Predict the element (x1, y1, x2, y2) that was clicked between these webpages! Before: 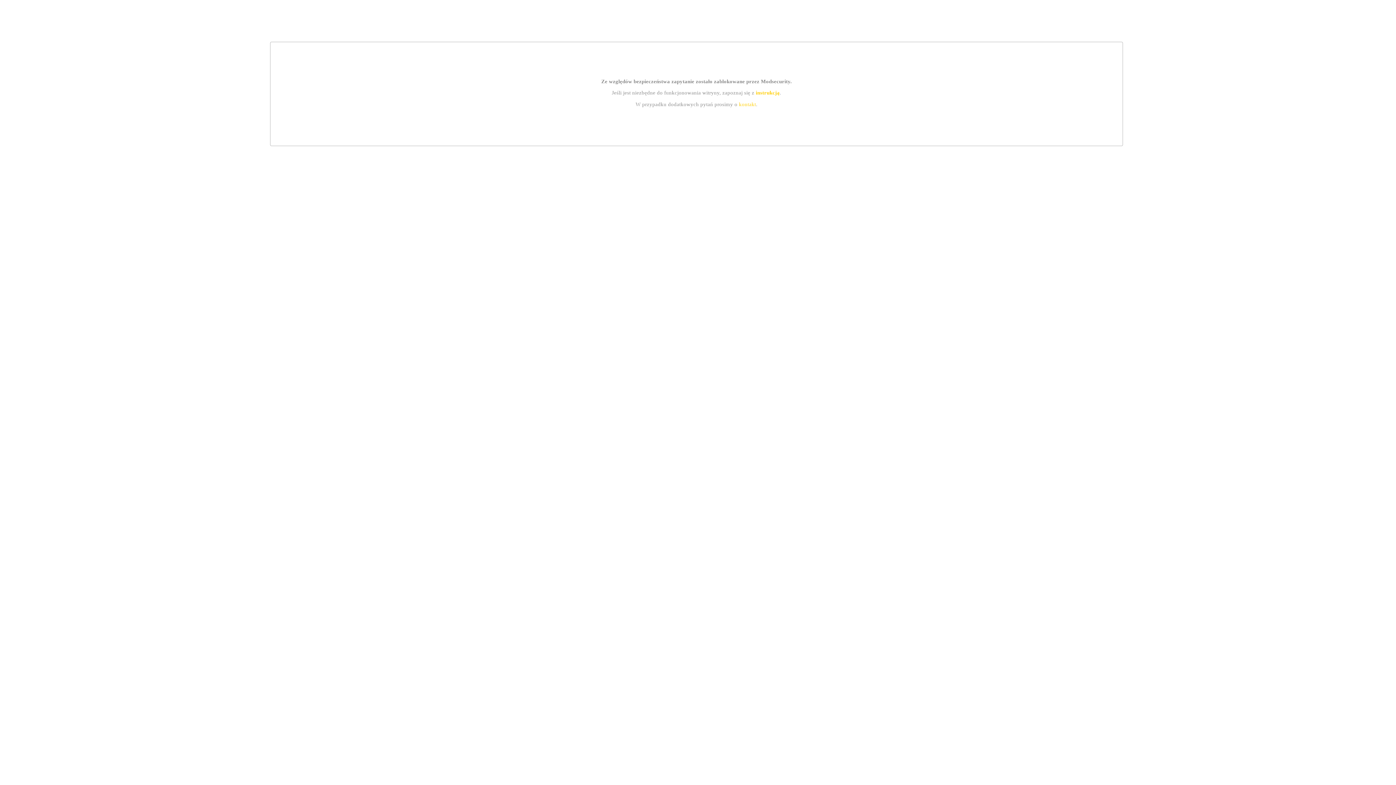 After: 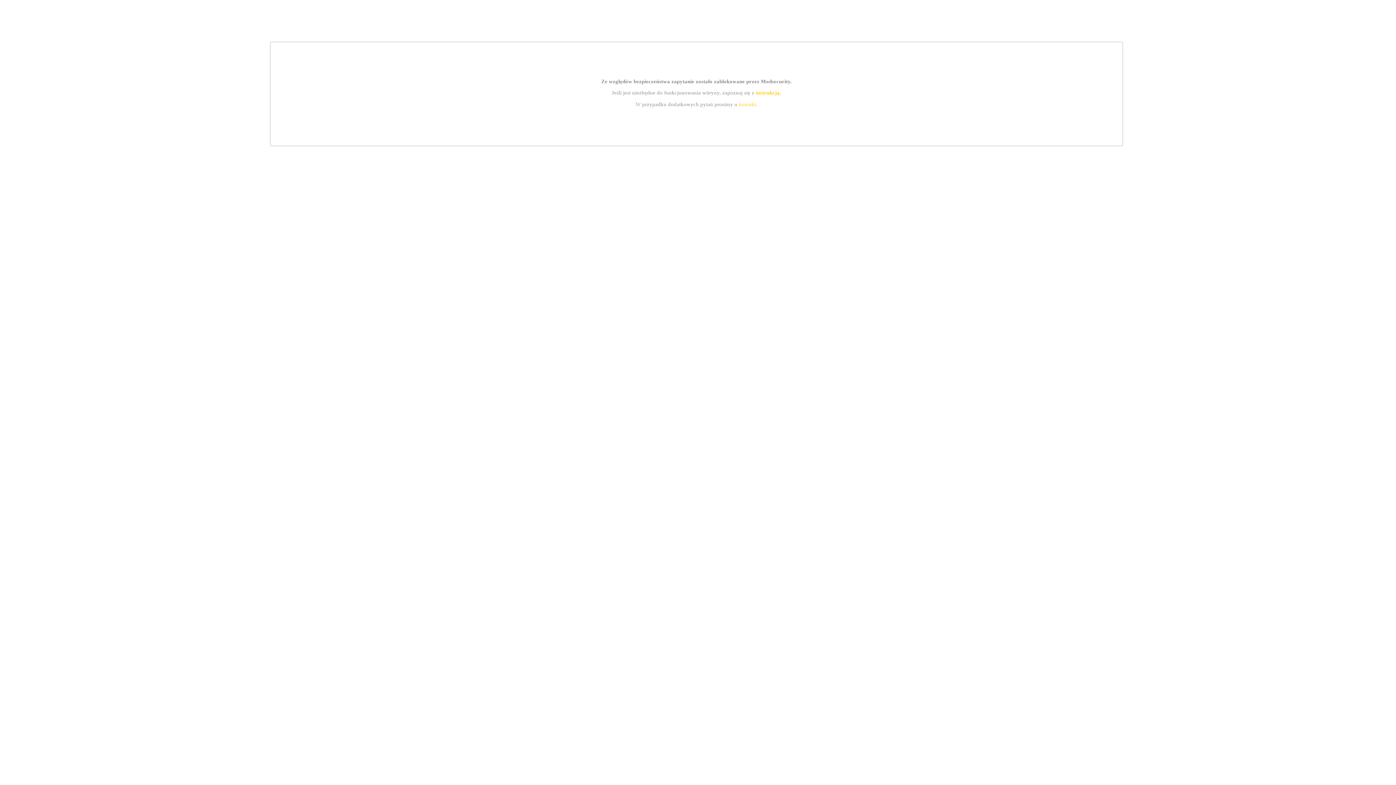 Action: label: kontakt bbox: (739, 101, 756, 107)